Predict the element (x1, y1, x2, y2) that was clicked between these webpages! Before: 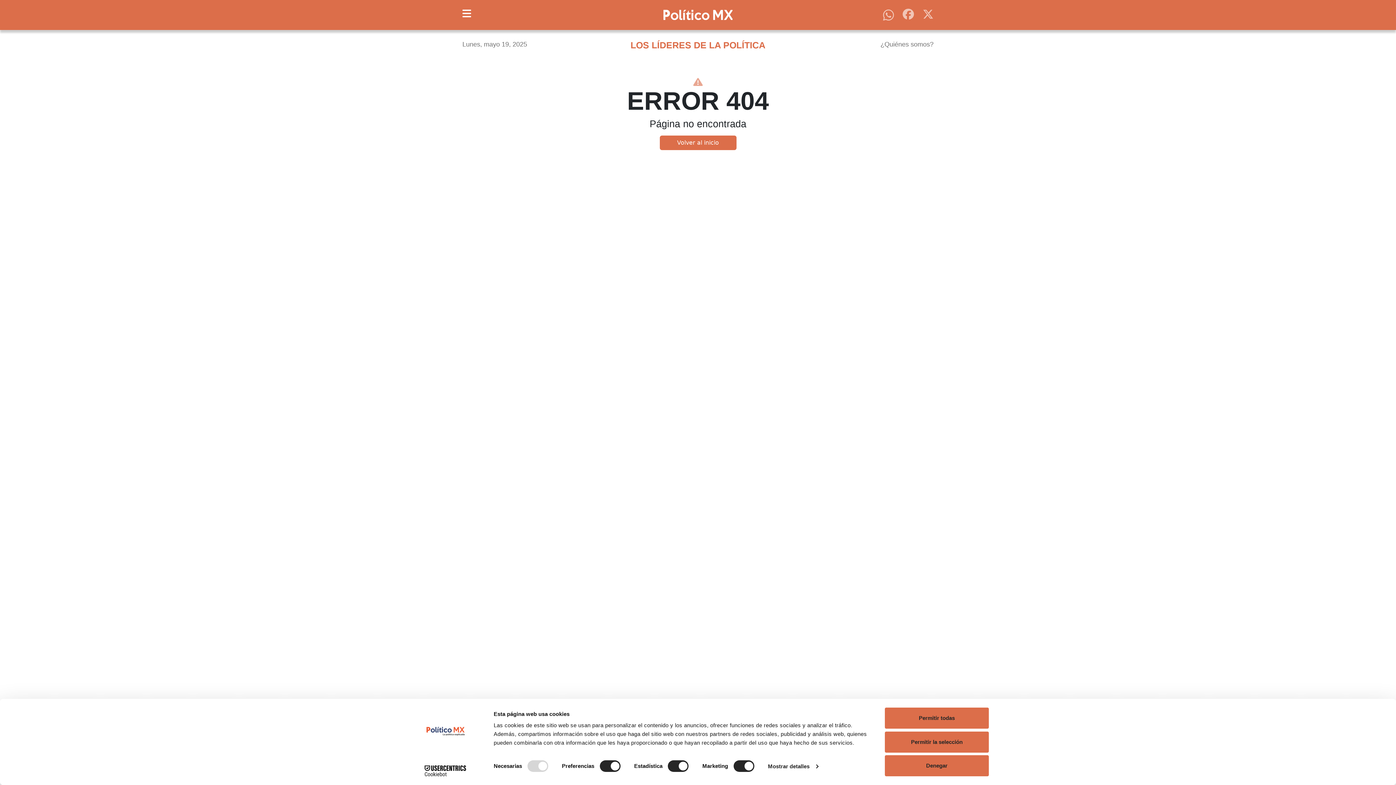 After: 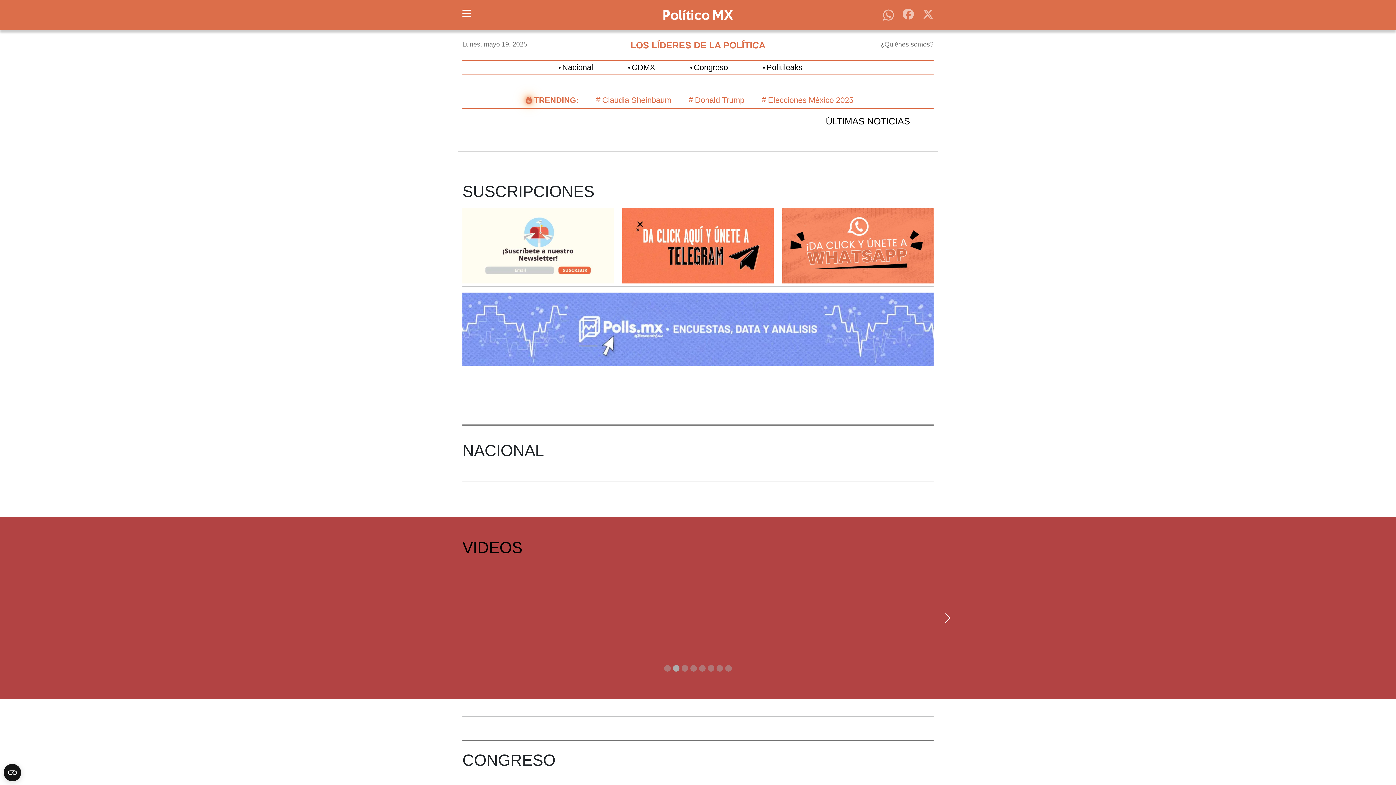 Action: label: Volver al inicio bbox: (659, 135, 736, 150)